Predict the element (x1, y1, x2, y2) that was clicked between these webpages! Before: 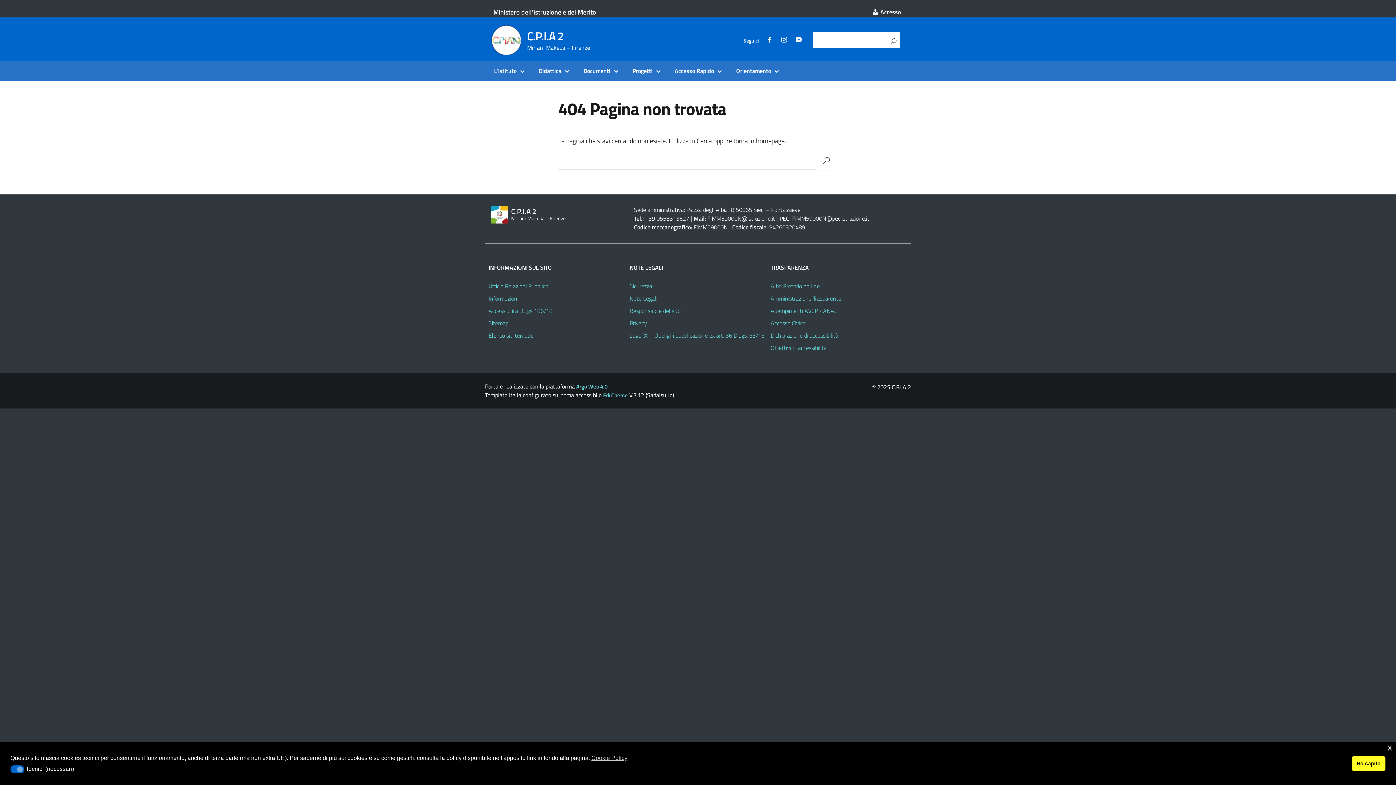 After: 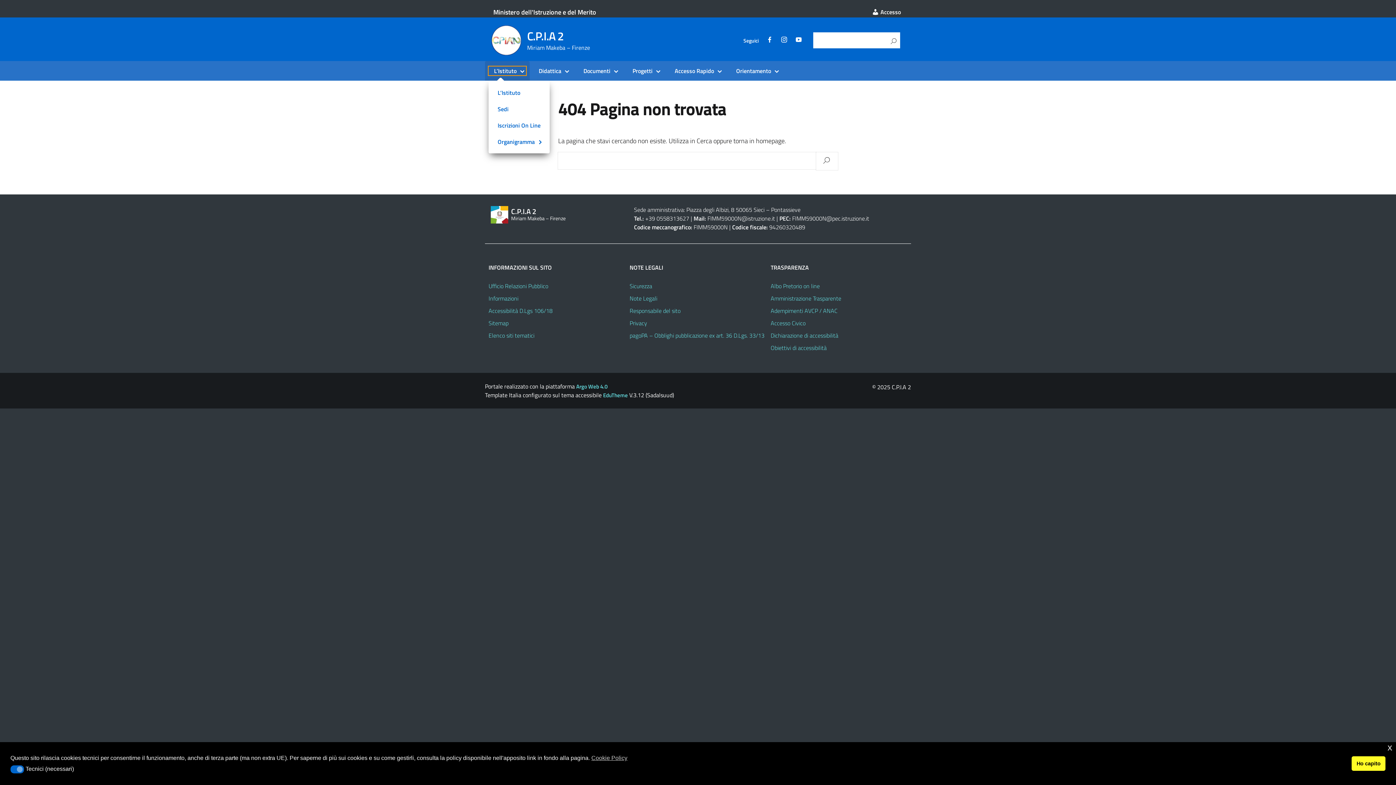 Action: bbox: (488, 66, 526, 75) label: L’Istituto